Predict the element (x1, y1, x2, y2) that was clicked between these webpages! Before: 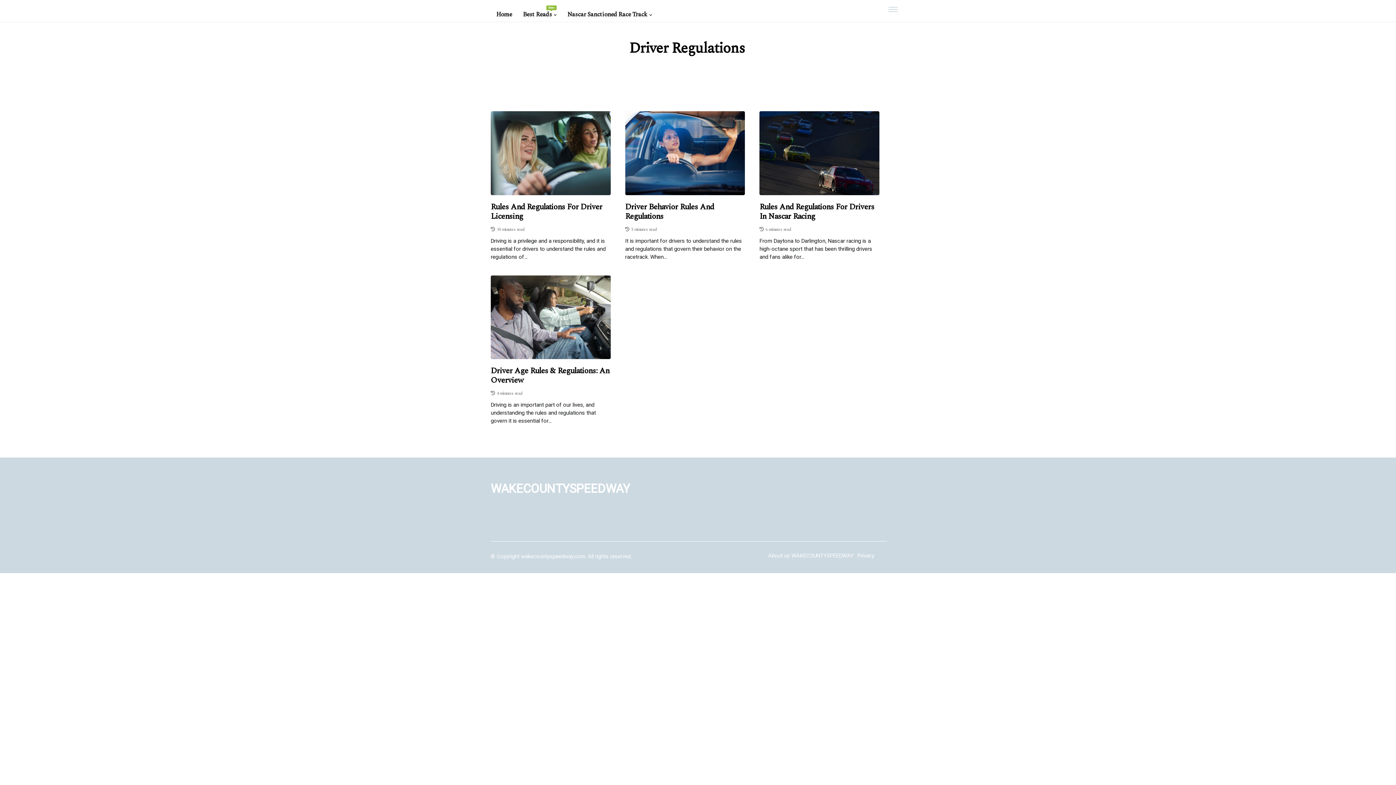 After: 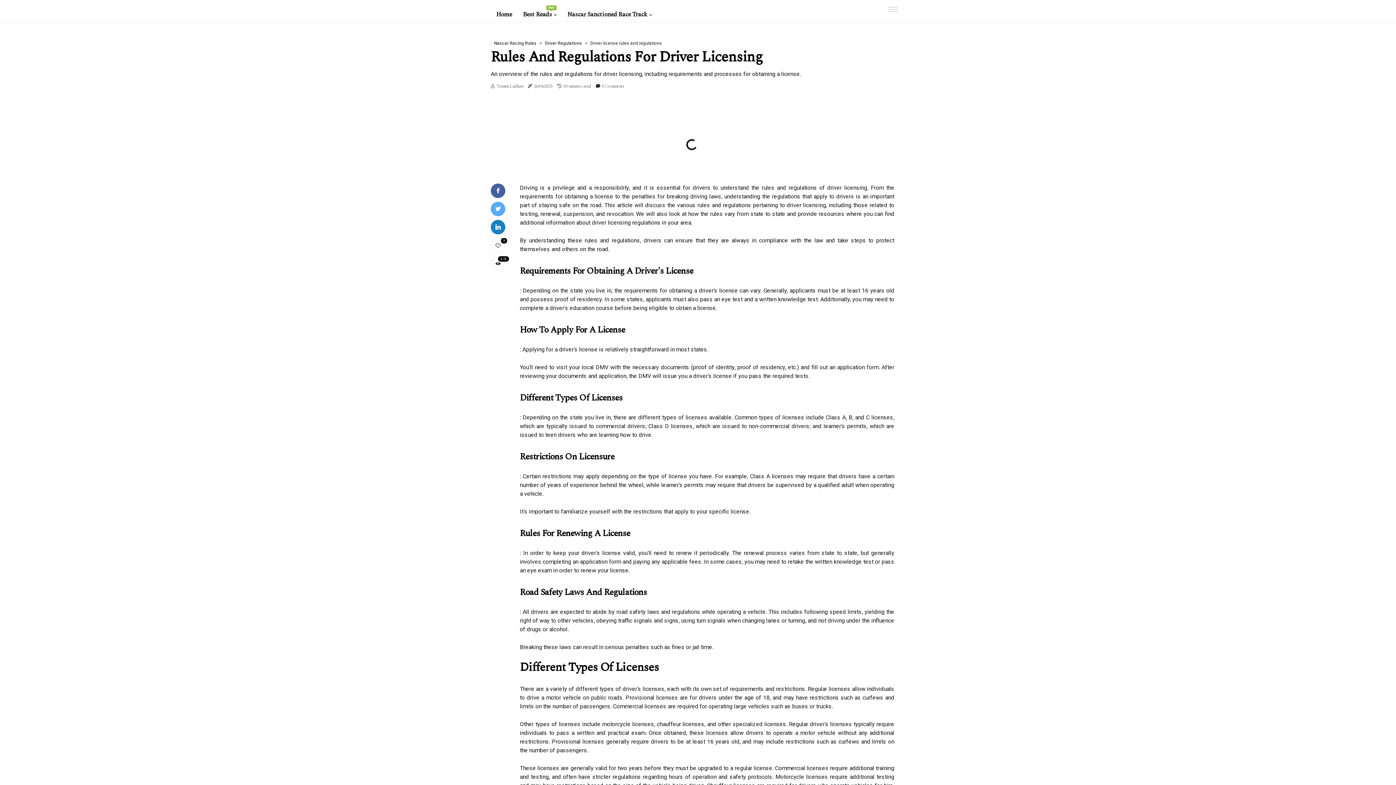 Action: bbox: (490, 111, 610, 195)